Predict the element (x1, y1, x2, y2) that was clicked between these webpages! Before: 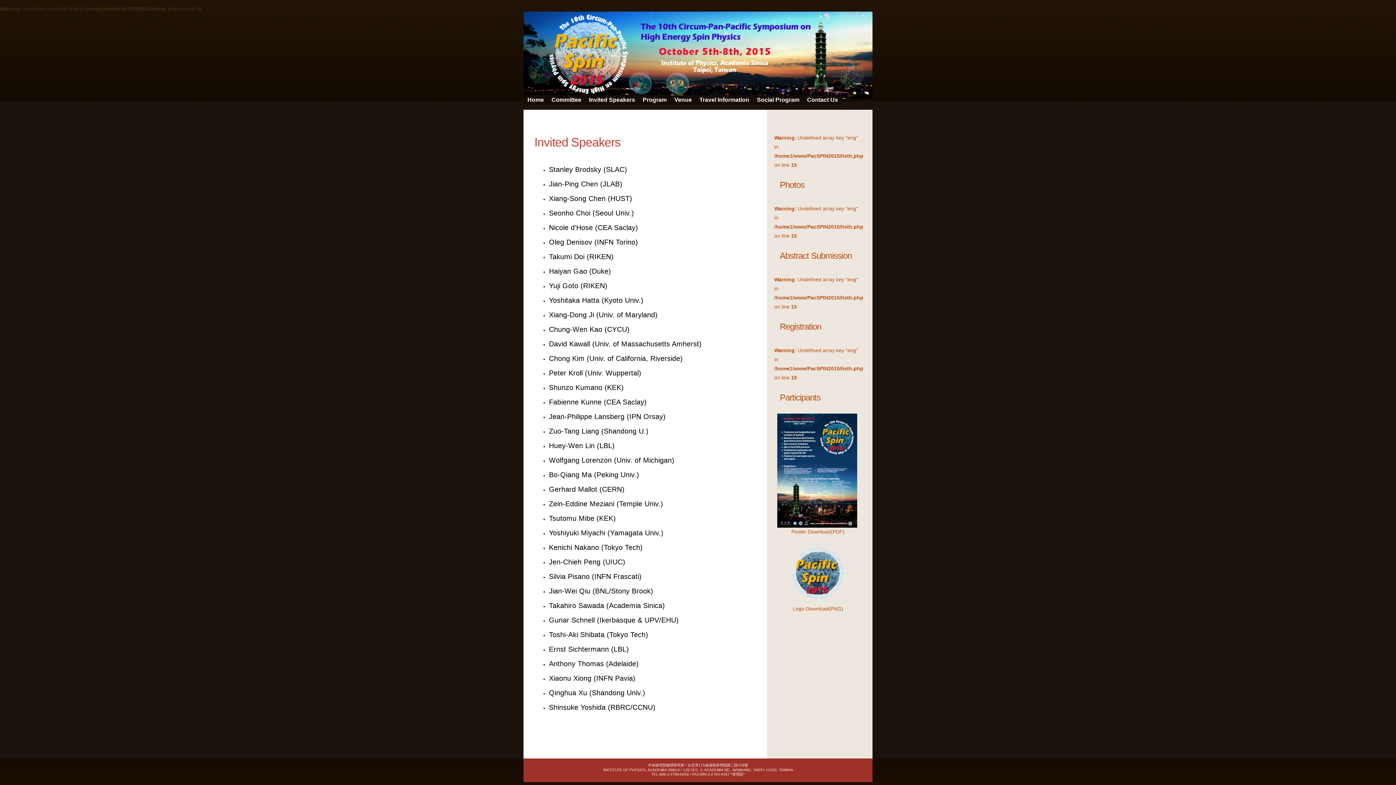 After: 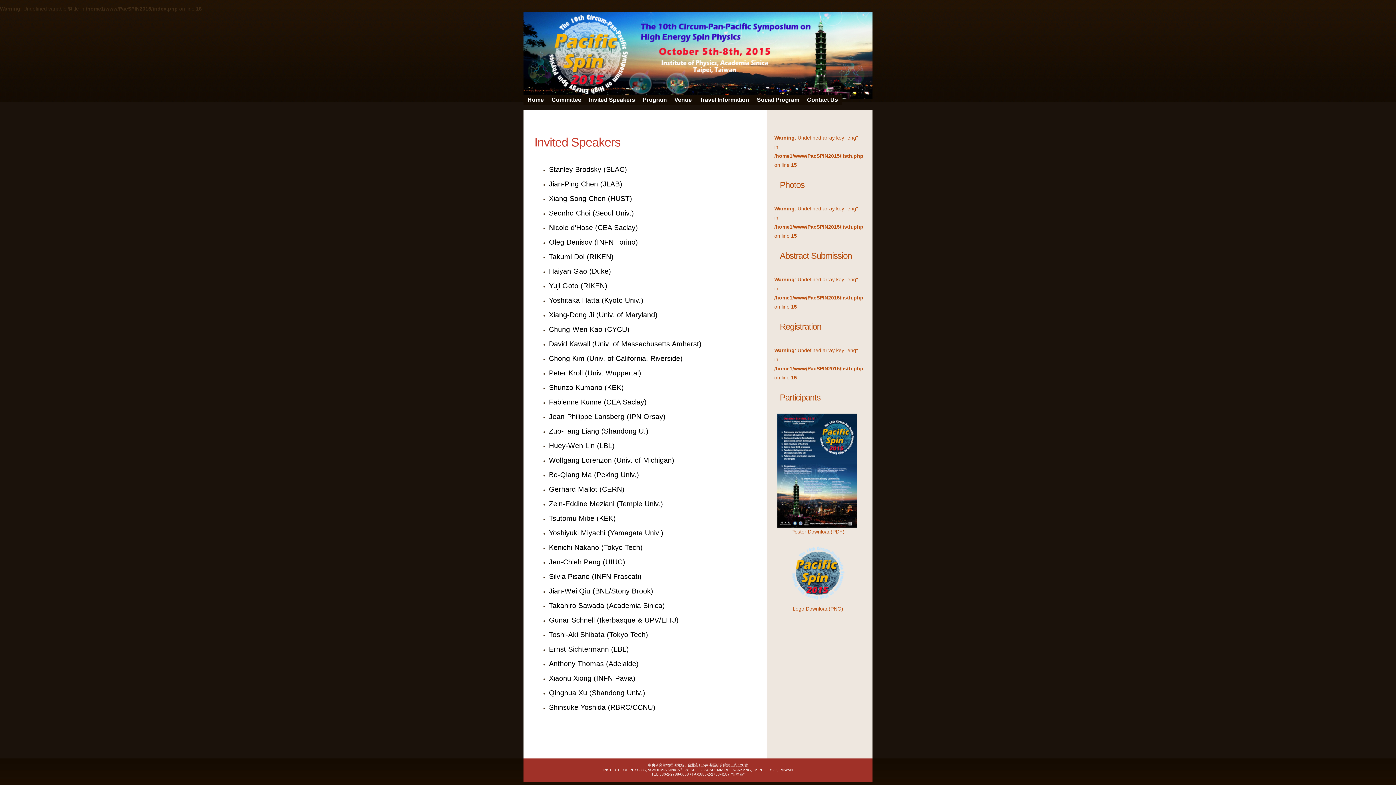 Action: bbox: (534, 23, 741, 85) label:                                                                                                                                                                                                                                                                                                                                                                                                                                                                                                